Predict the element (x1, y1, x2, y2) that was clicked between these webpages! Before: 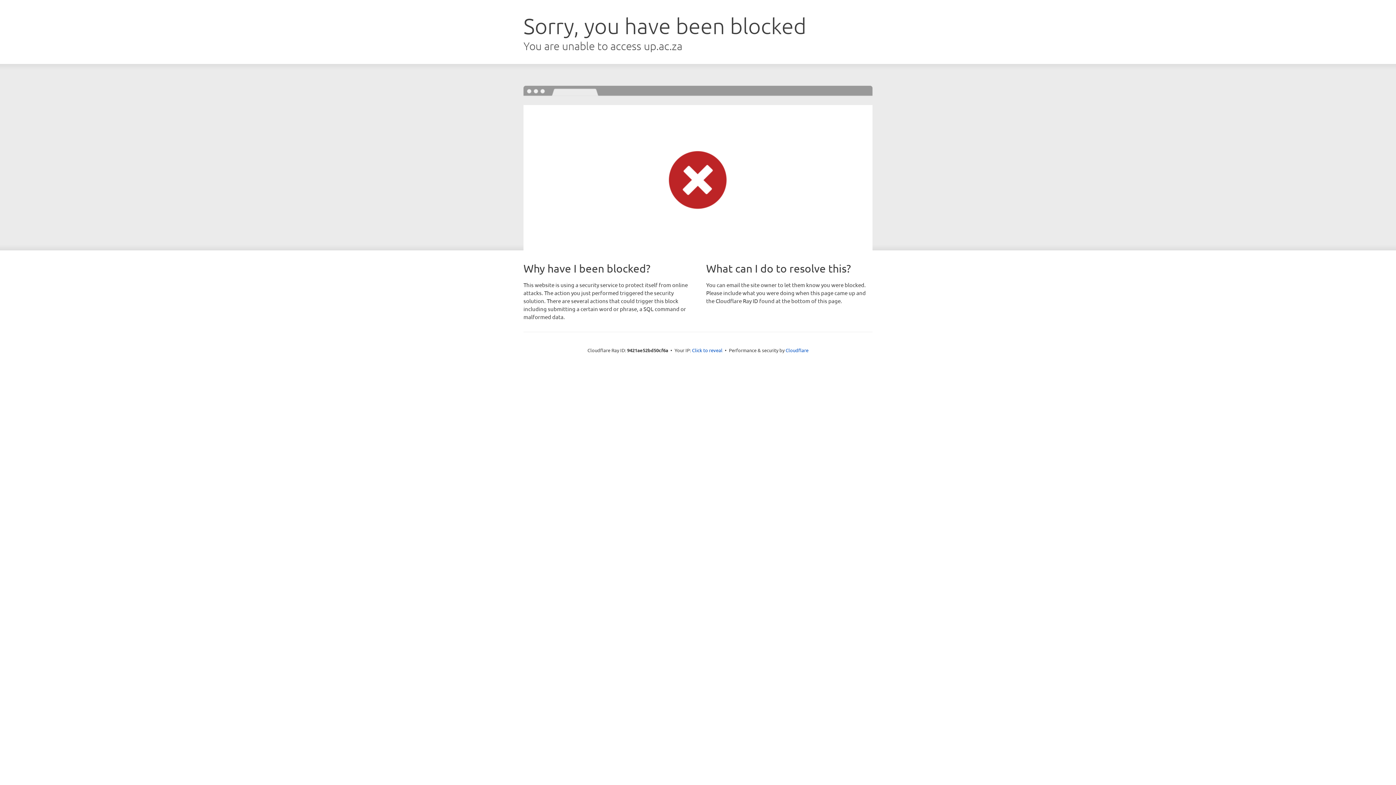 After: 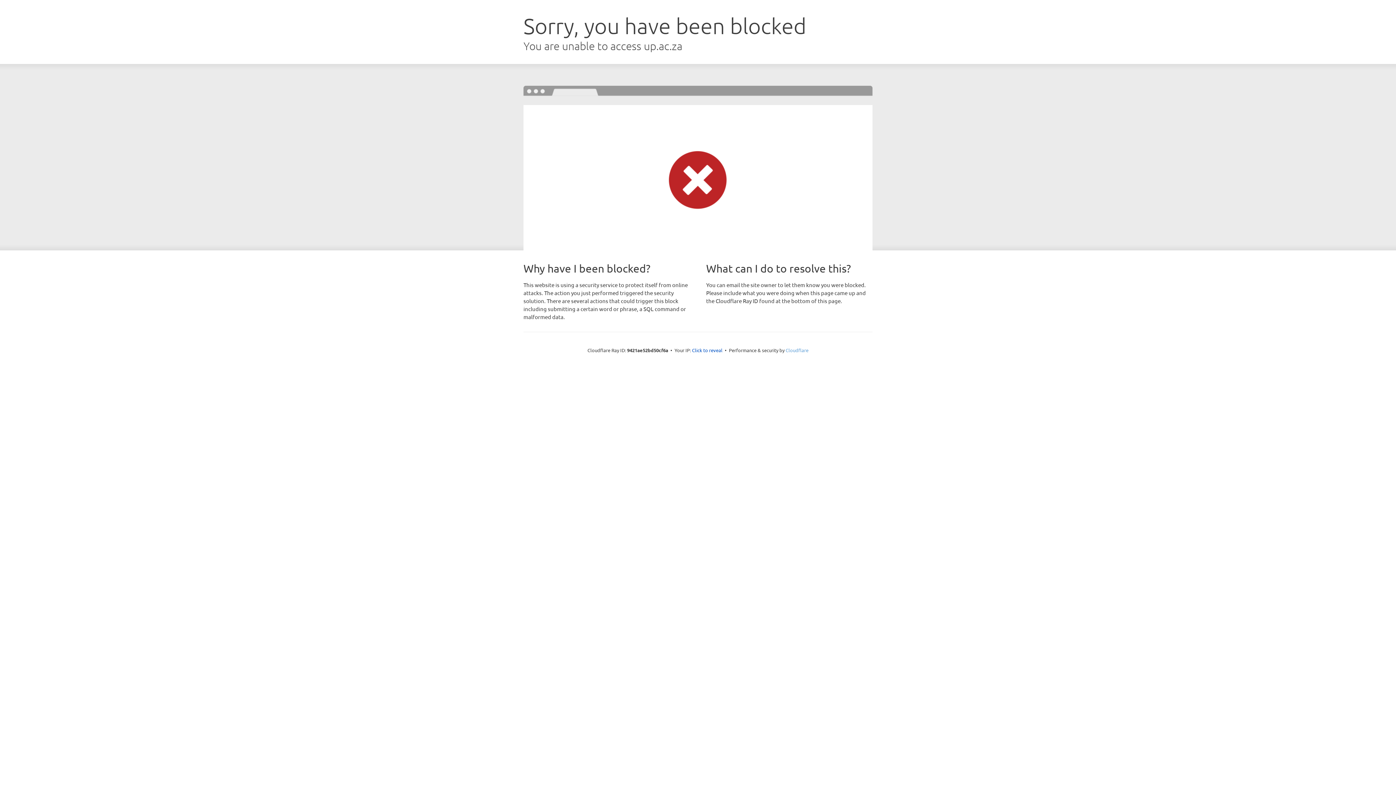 Action: label: Cloudflare bbox: (785, 347, 808, 353)